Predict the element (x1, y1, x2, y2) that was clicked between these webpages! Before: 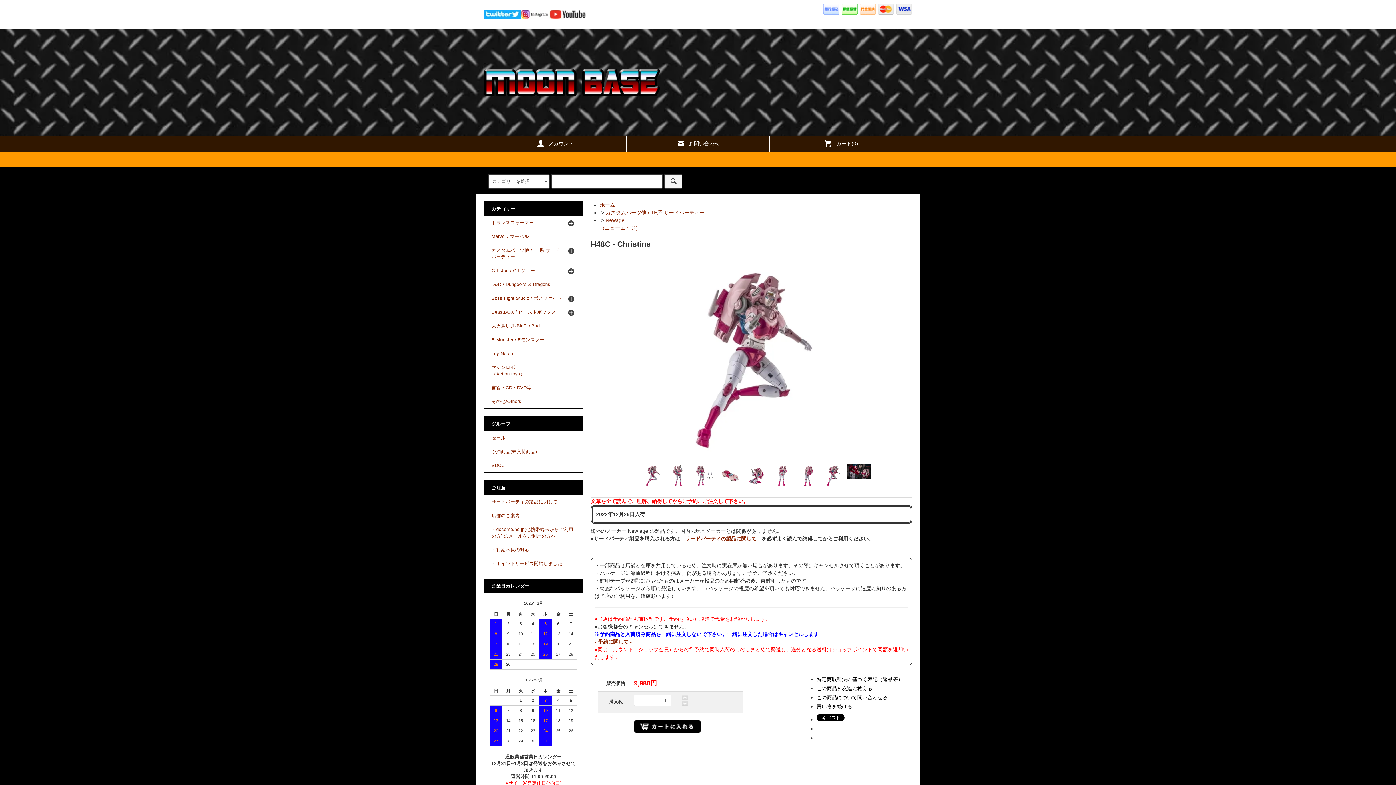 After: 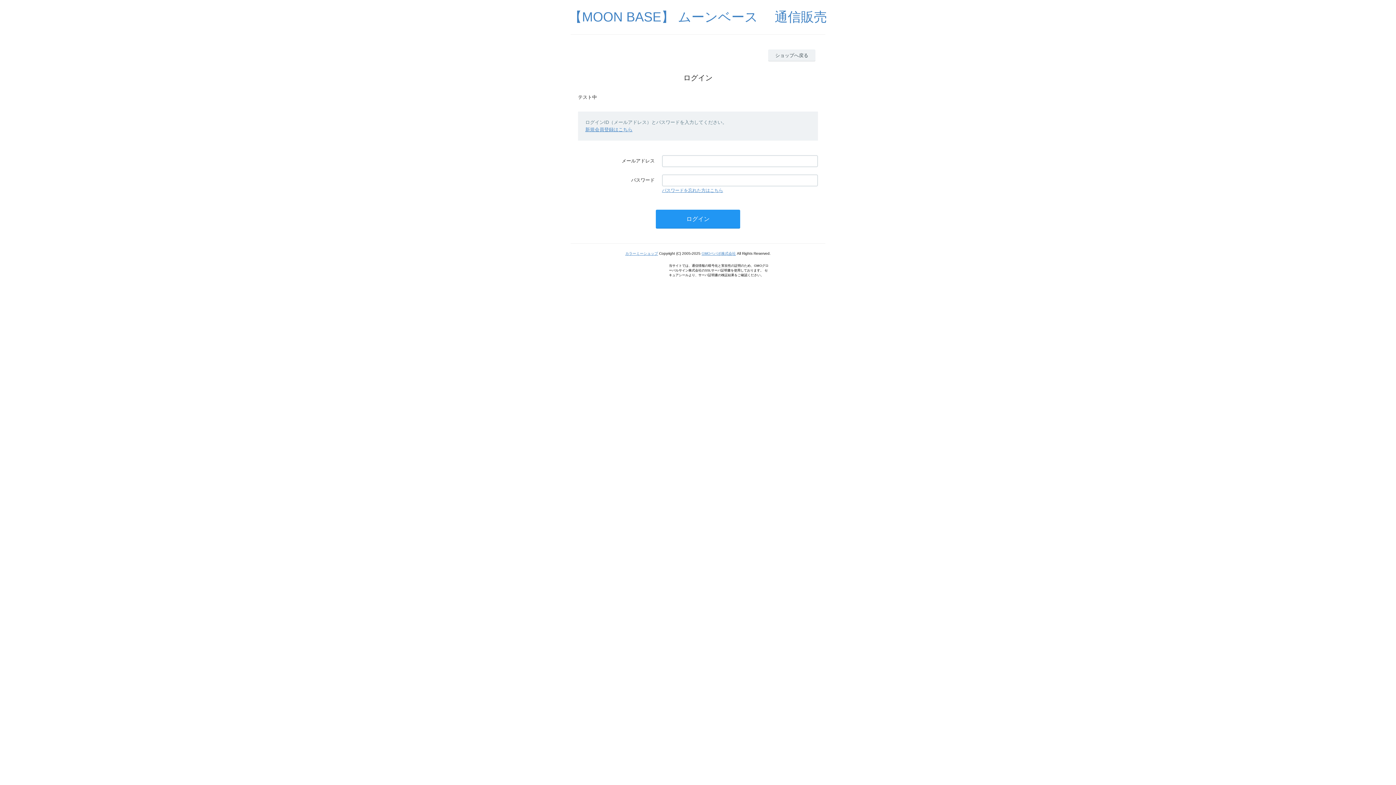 Action: bbox: (488, 136, 622, 152) label: アカウント